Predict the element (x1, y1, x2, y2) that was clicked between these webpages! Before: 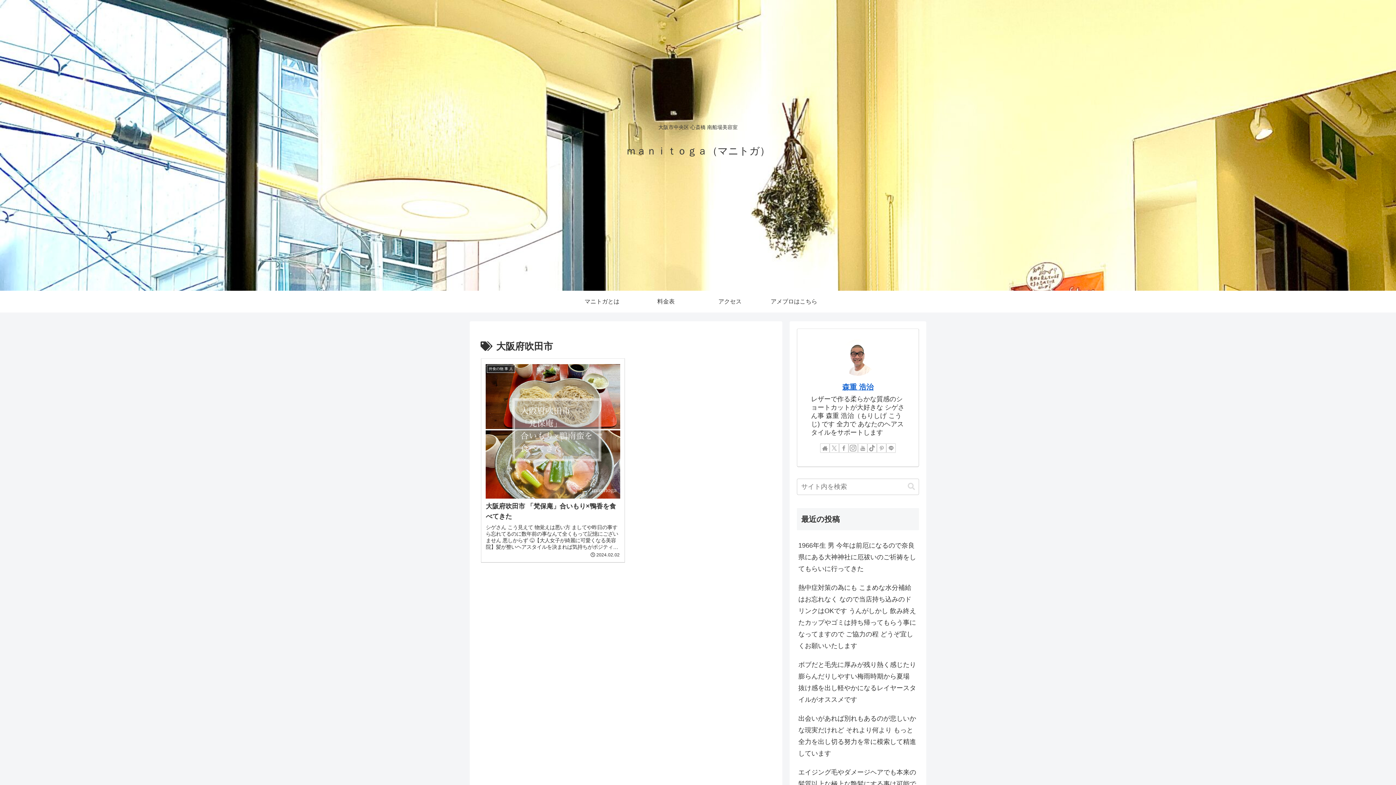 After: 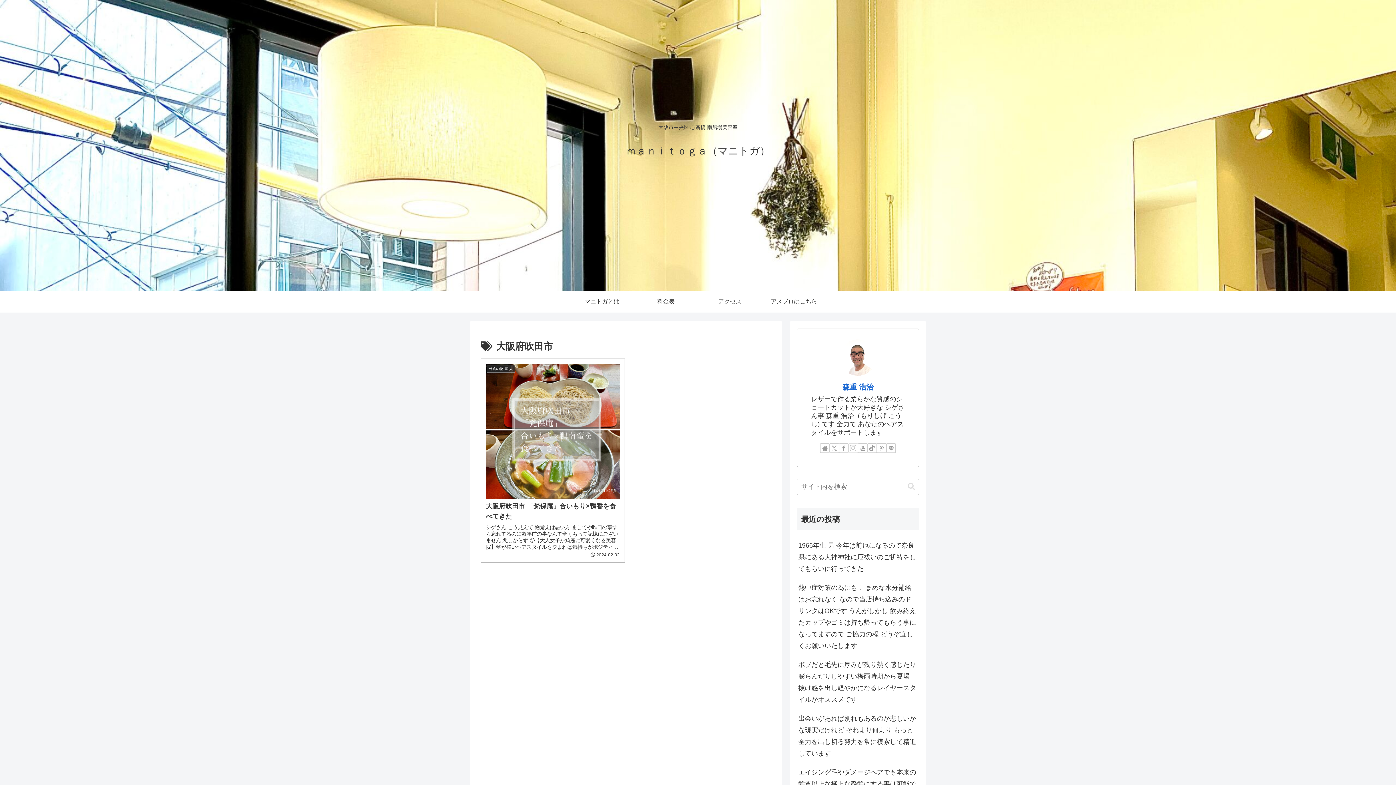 Action: label: Instagramをフォロー bbox: (848, 443, 858, 453)